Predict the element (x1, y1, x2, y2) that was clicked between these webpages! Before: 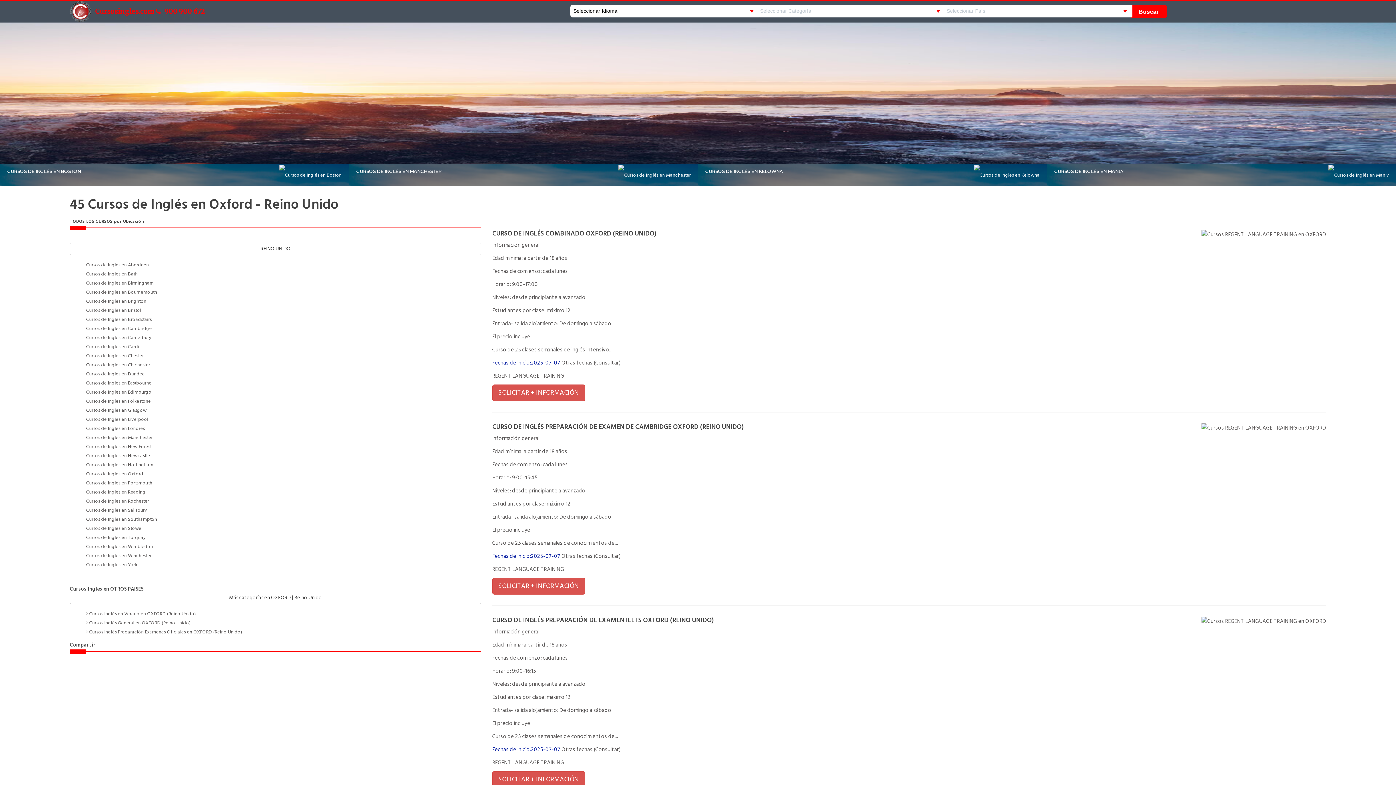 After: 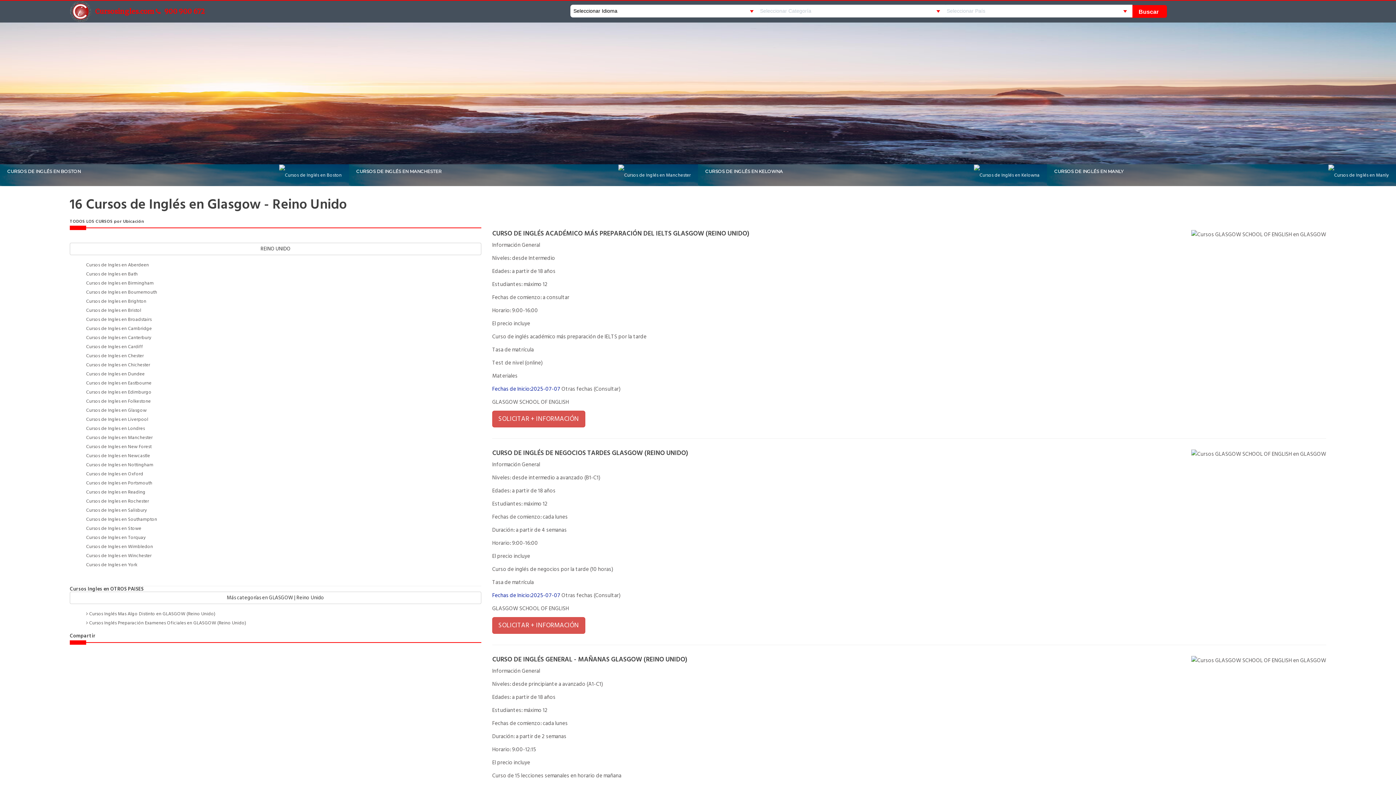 Action: bbox: (86, 406, 146, 414) label: Cursos de Ingles en Glasgow